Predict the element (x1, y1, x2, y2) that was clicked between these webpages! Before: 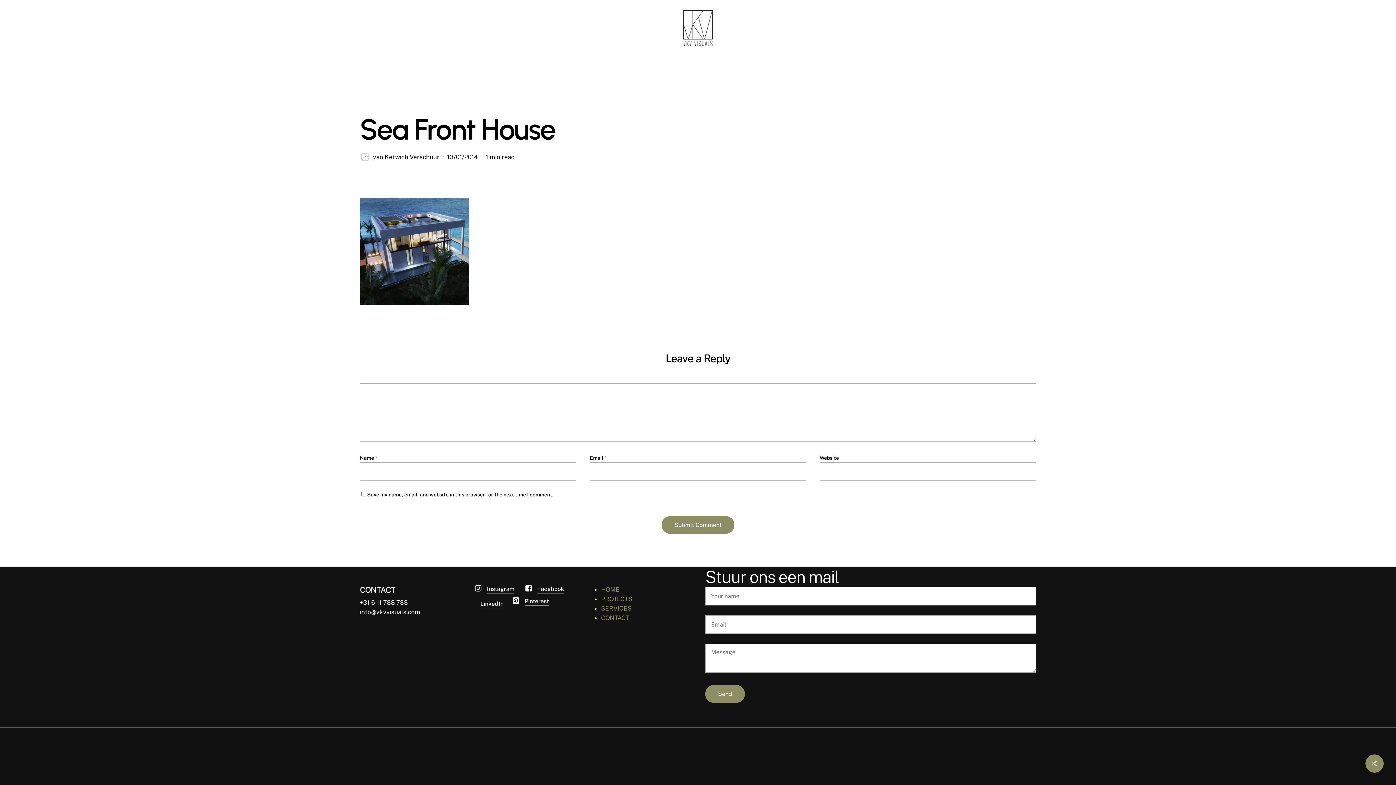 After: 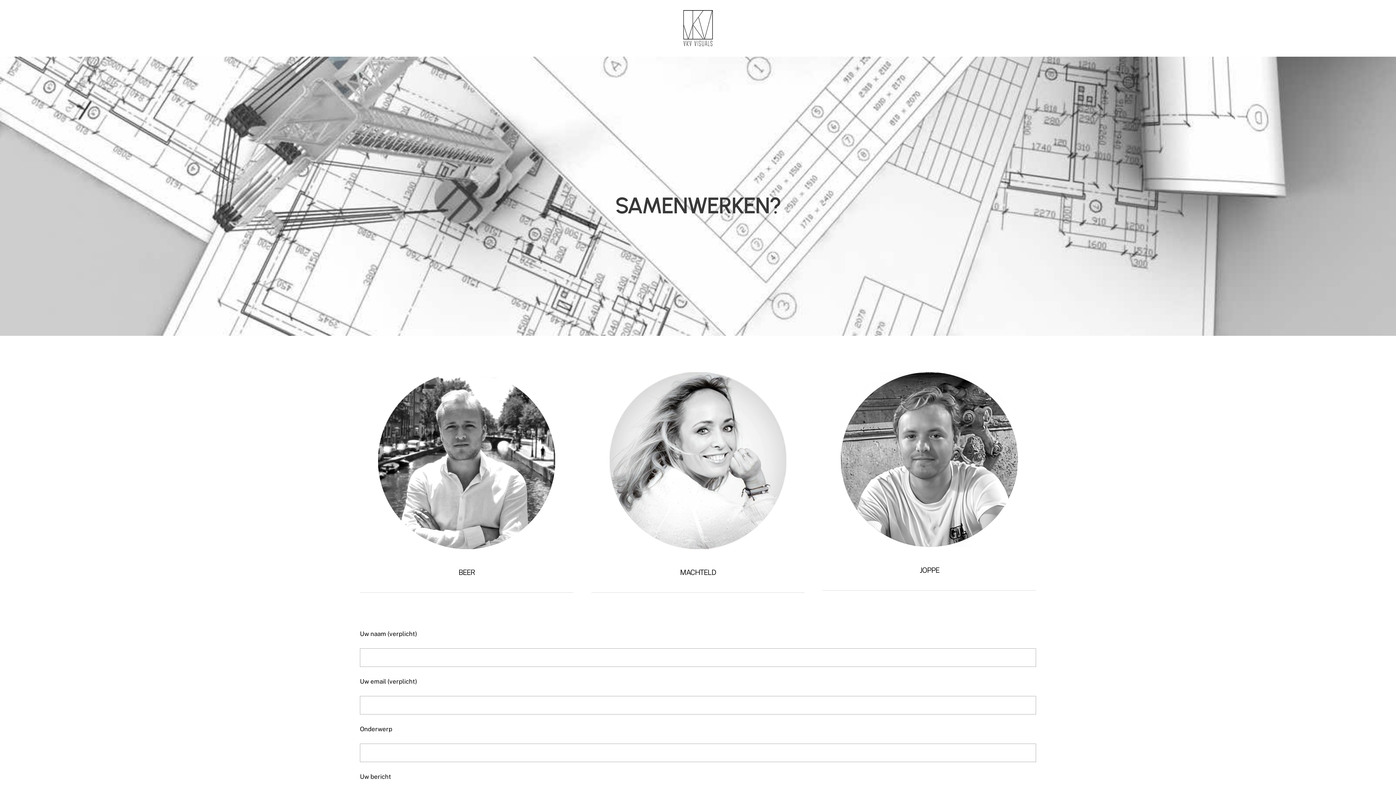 Action: label: CONTACT bbox: (601, 614, 629, 621)